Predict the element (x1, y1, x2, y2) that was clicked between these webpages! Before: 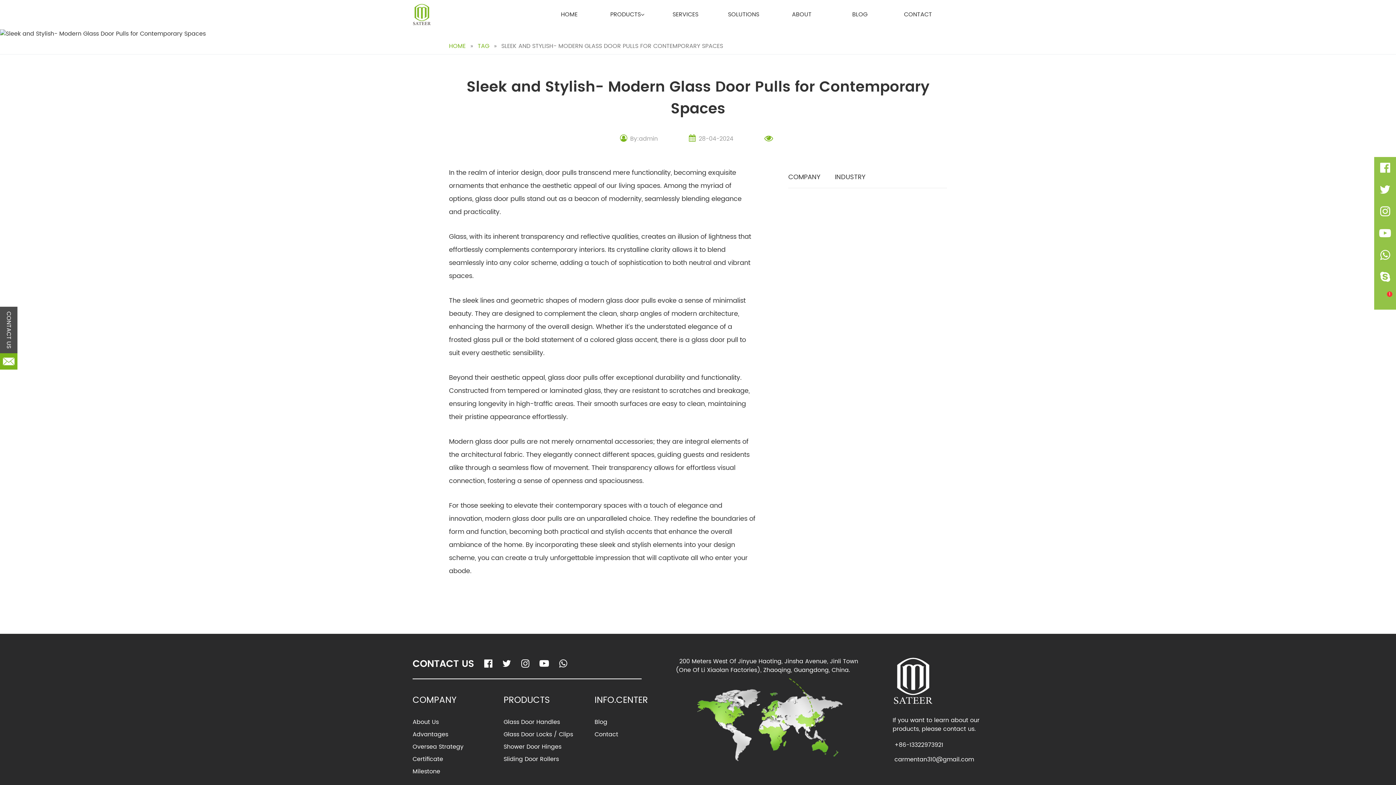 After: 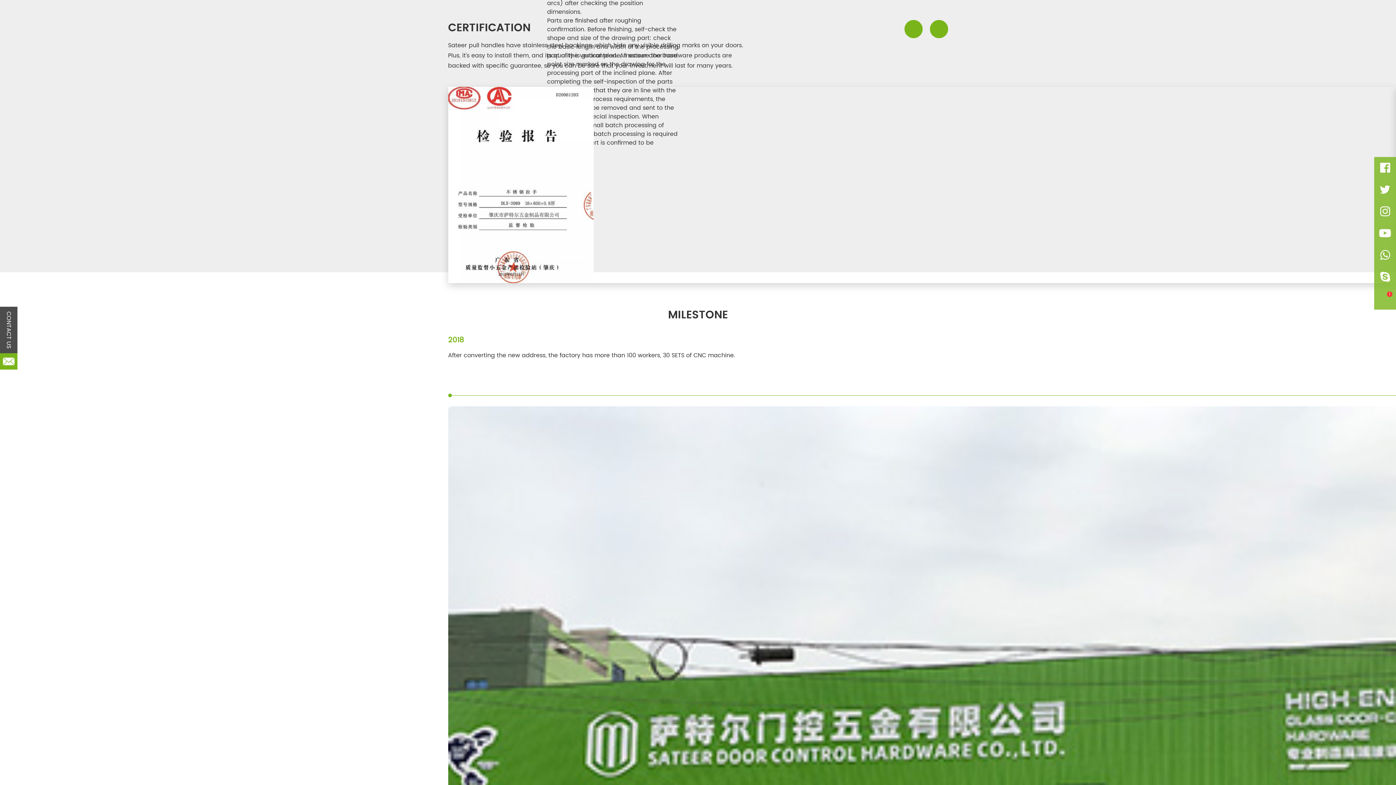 Action: bbox: (412, 754, 443, 764) label: Certificate